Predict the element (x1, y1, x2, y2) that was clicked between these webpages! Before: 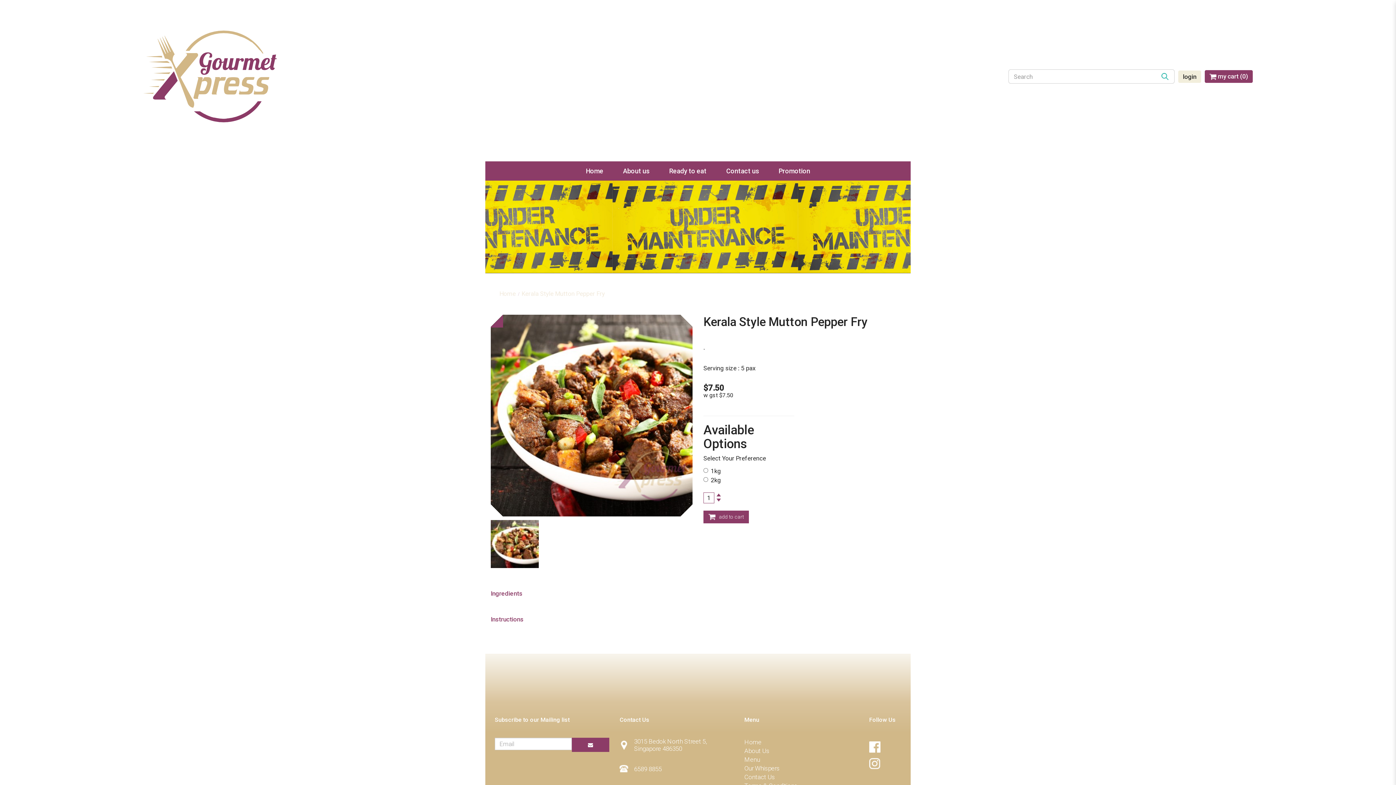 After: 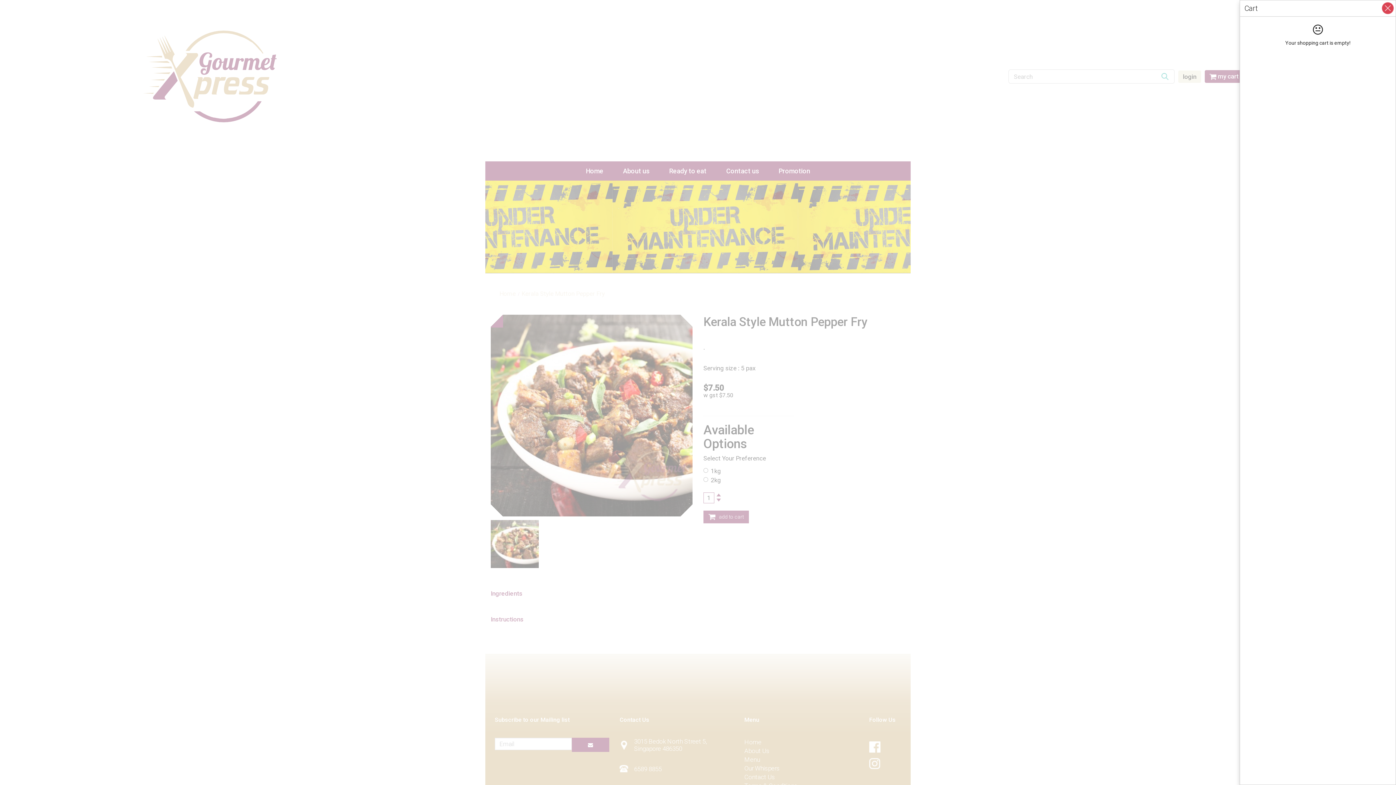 Action: bbox: (1205, 70, 1253, 82) label:  my cart (0)